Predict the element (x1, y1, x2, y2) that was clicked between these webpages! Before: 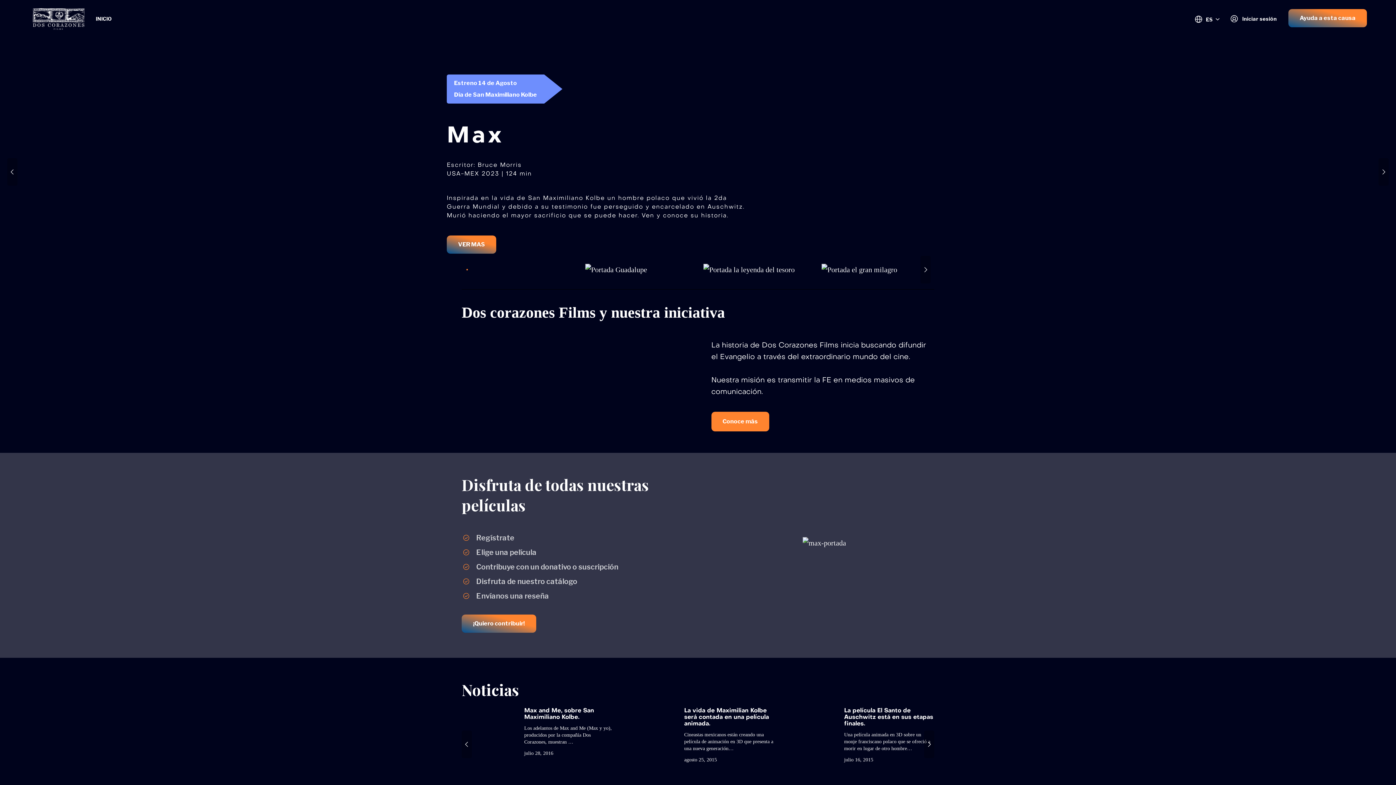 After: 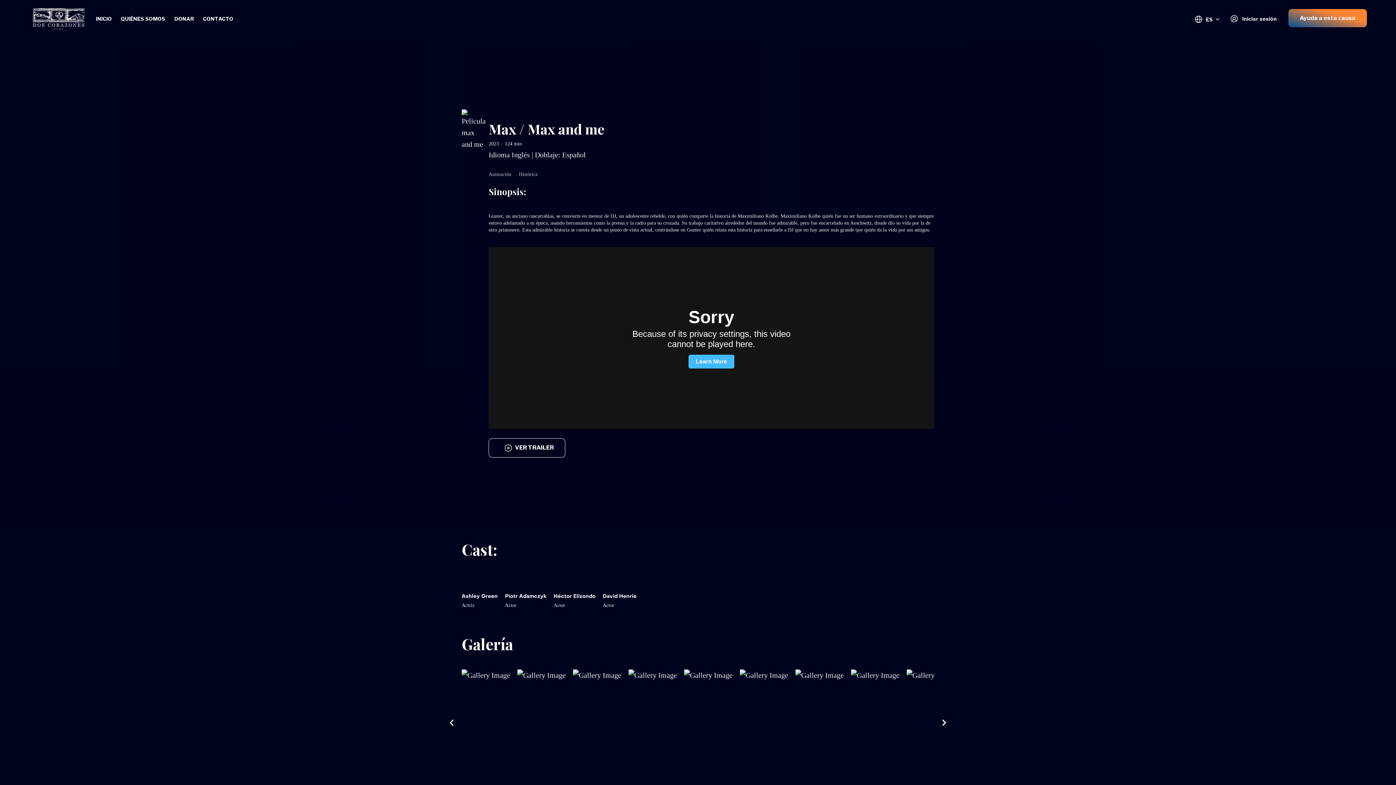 Action: bbox: (802, 536, 846, 549)